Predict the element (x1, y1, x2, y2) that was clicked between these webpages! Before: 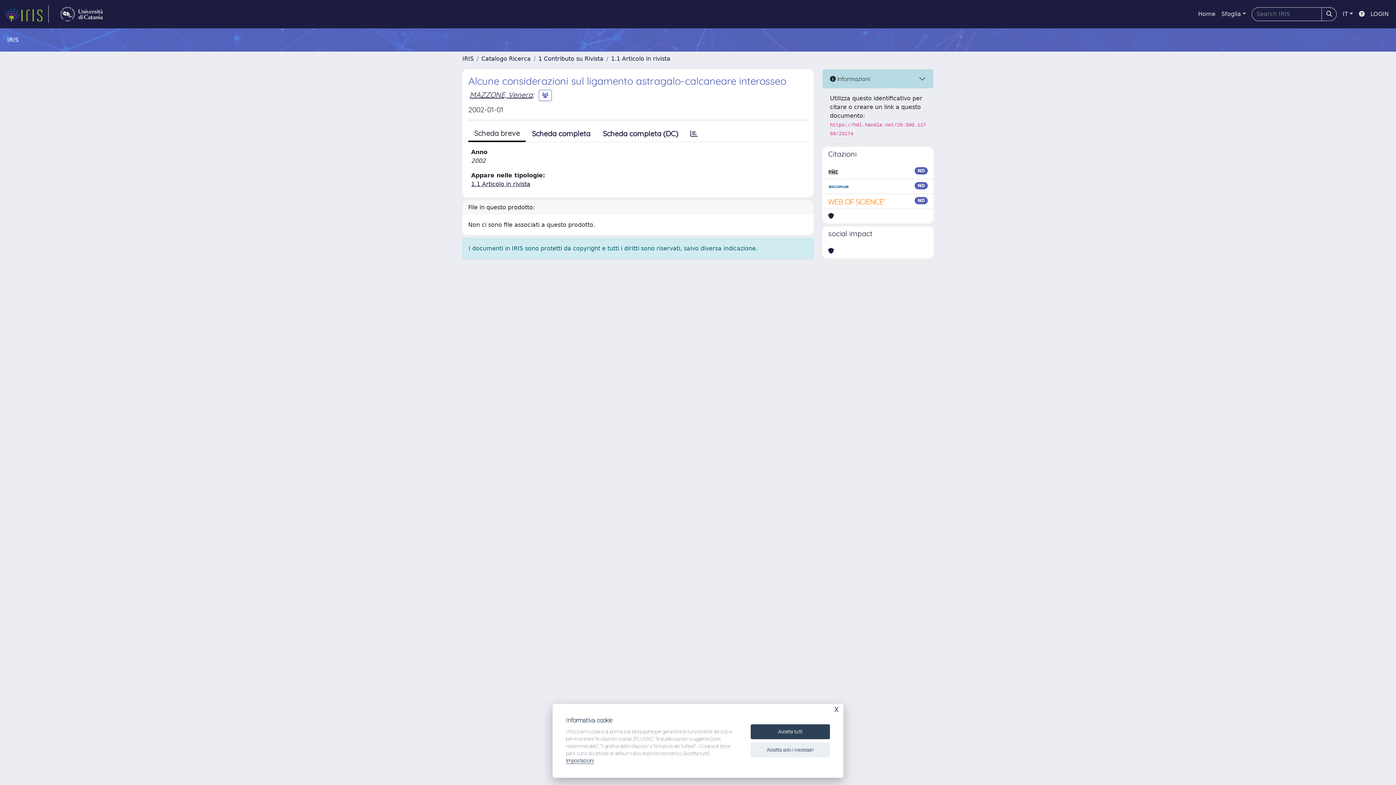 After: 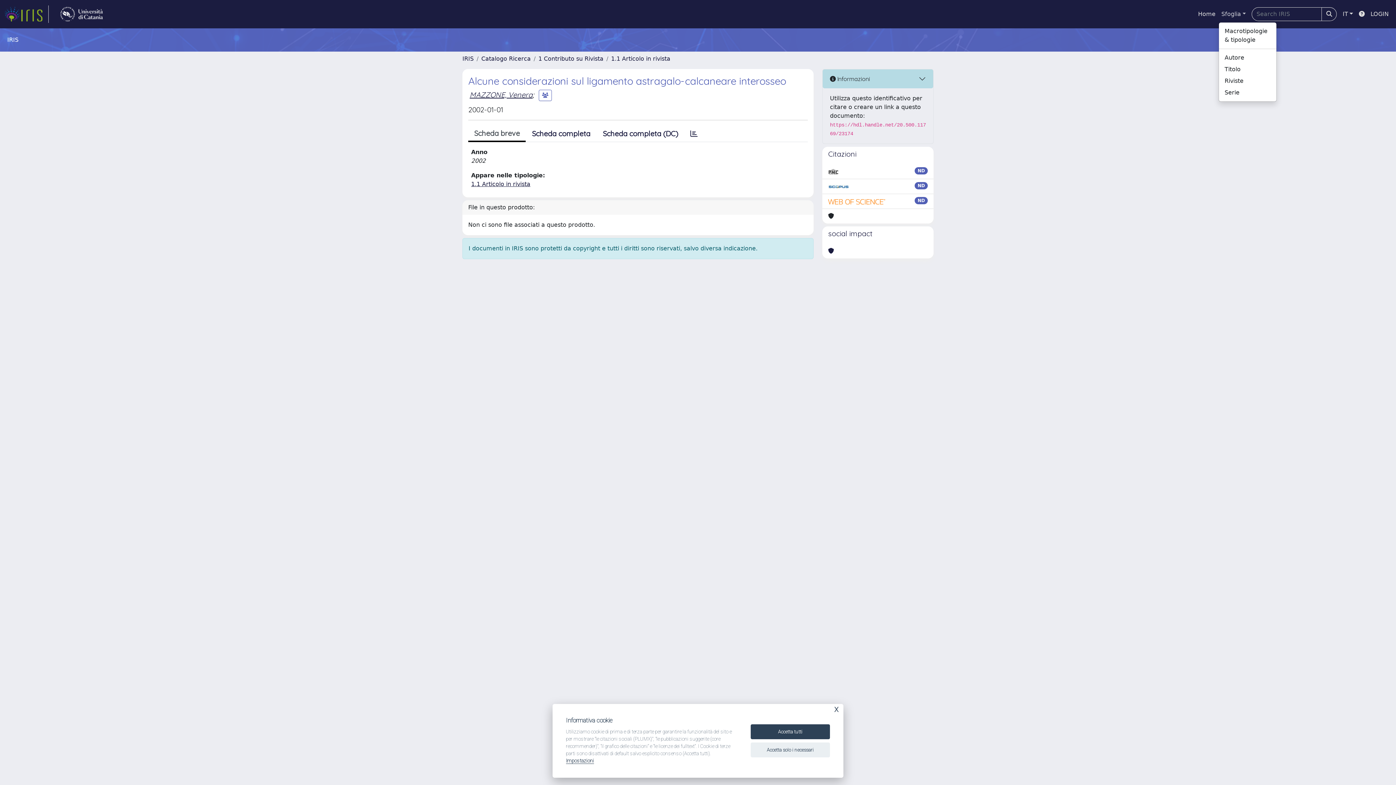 Action: label: Sfoglia bbox: (1218, 6, 1249, 21)